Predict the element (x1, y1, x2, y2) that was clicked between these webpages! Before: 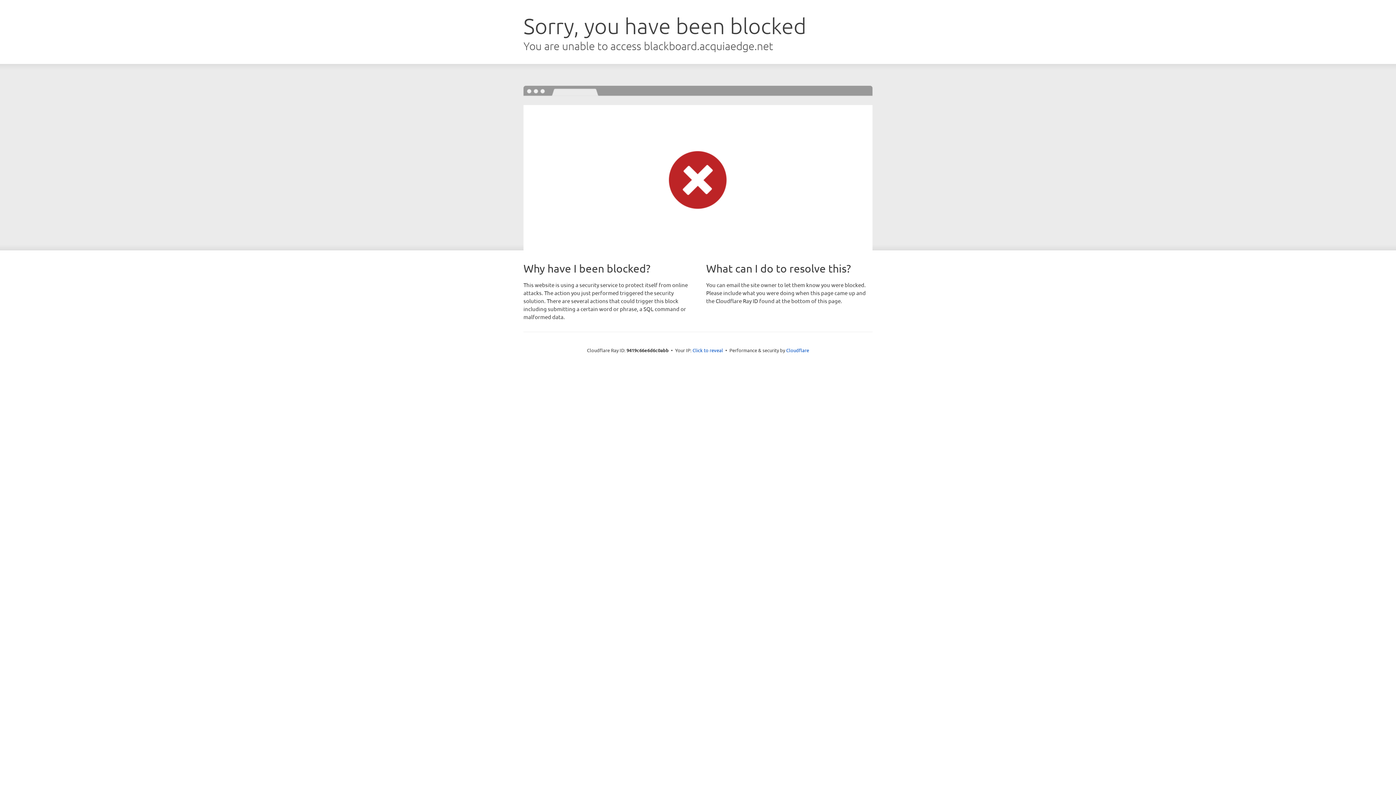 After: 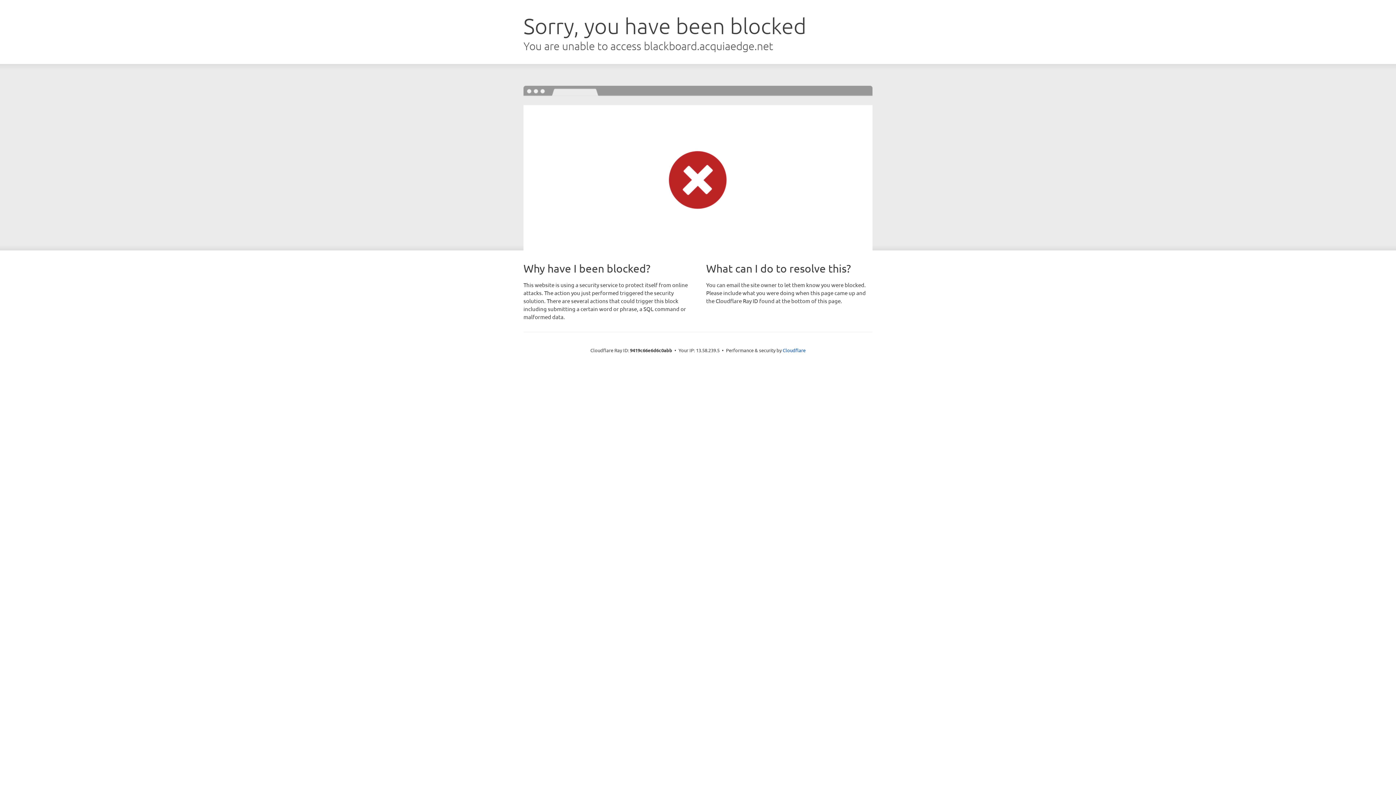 Action: bbox: (692, 346, 723, 353) label: Click to reveal